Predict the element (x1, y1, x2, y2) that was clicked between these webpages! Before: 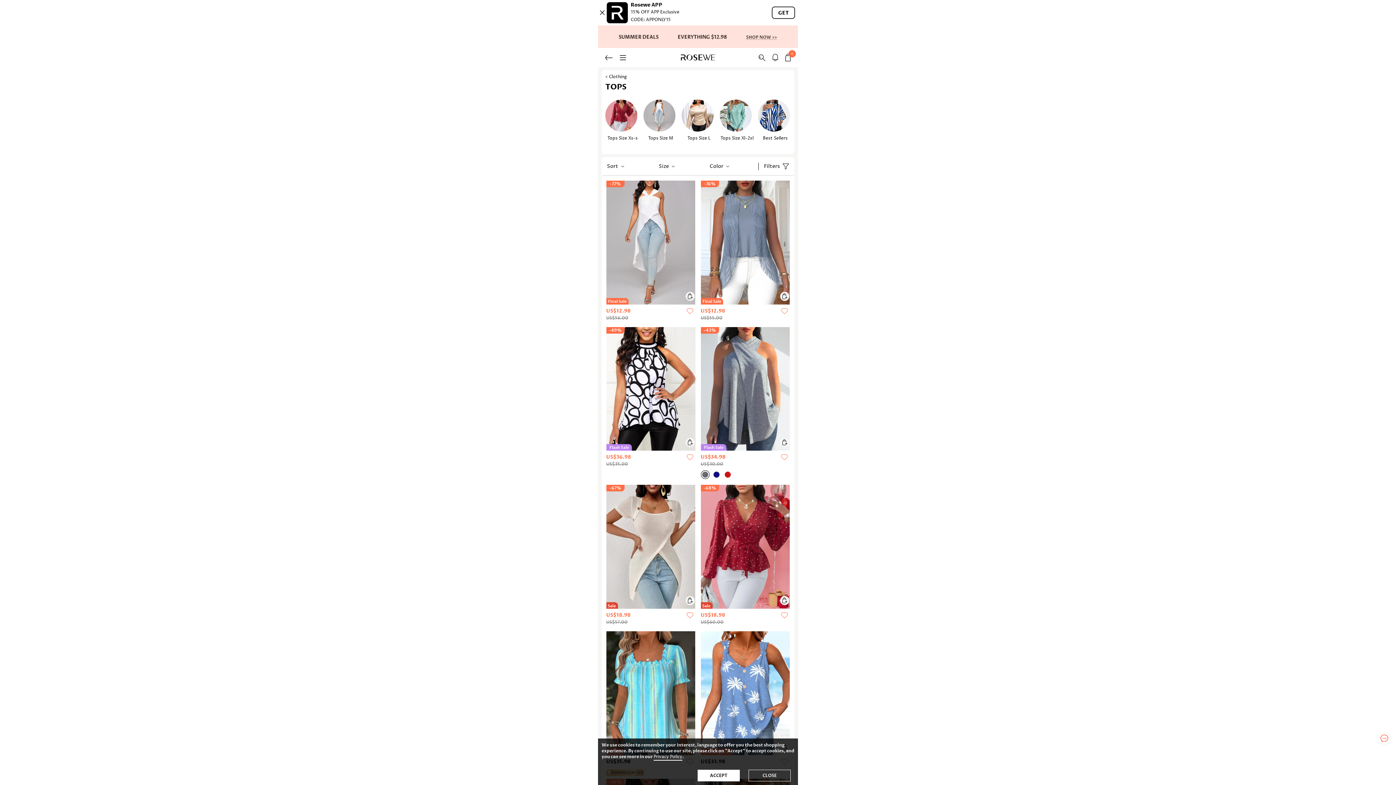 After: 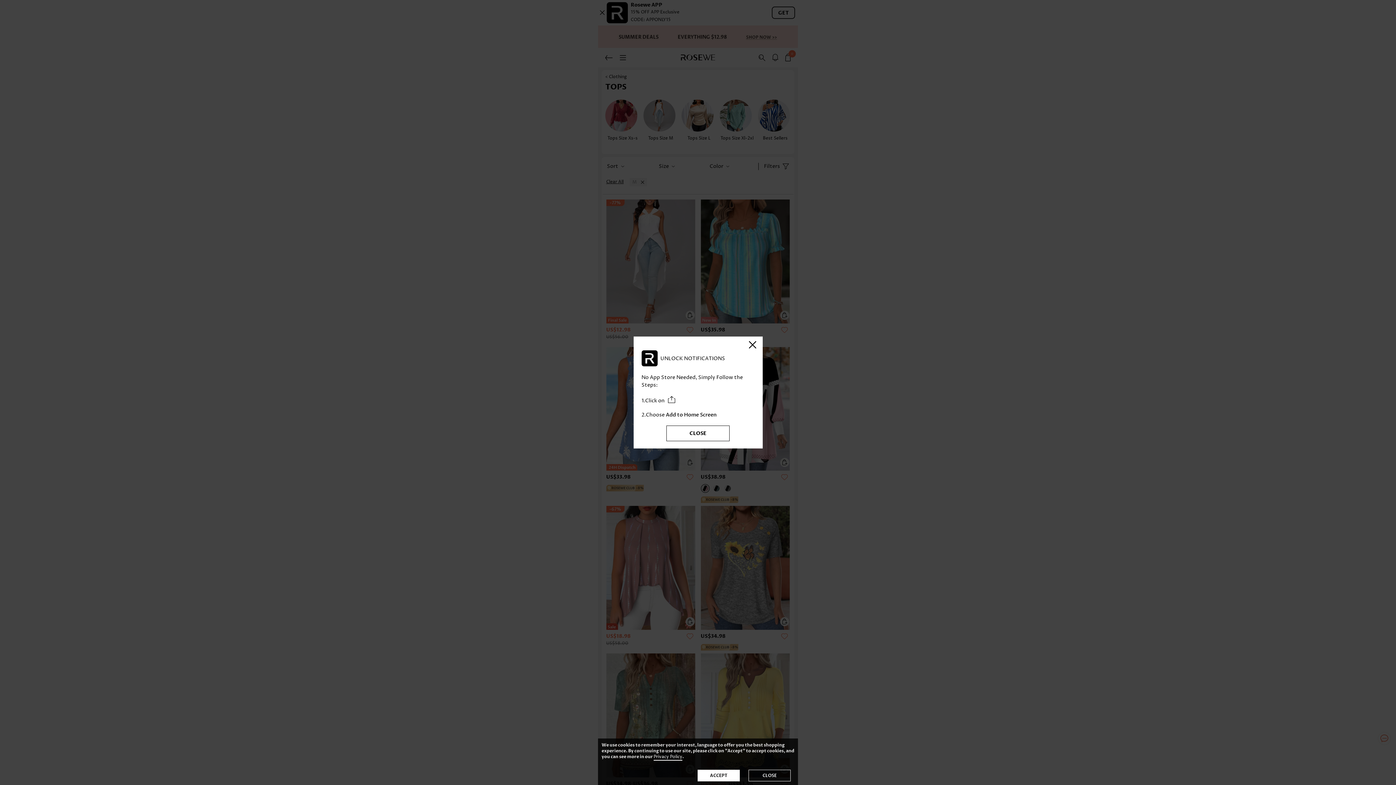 Action: label: Tops Size M bbox: (643, 99, 678, 149)